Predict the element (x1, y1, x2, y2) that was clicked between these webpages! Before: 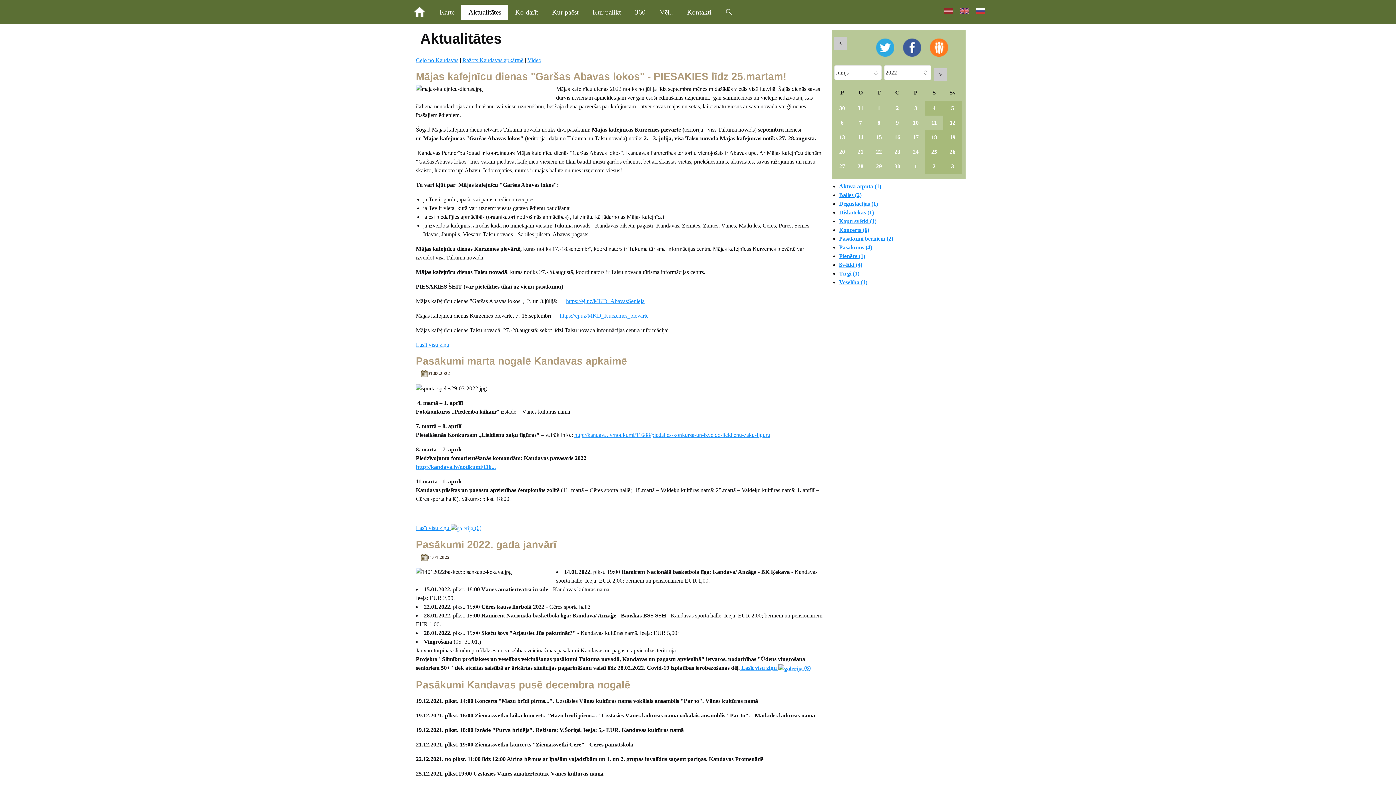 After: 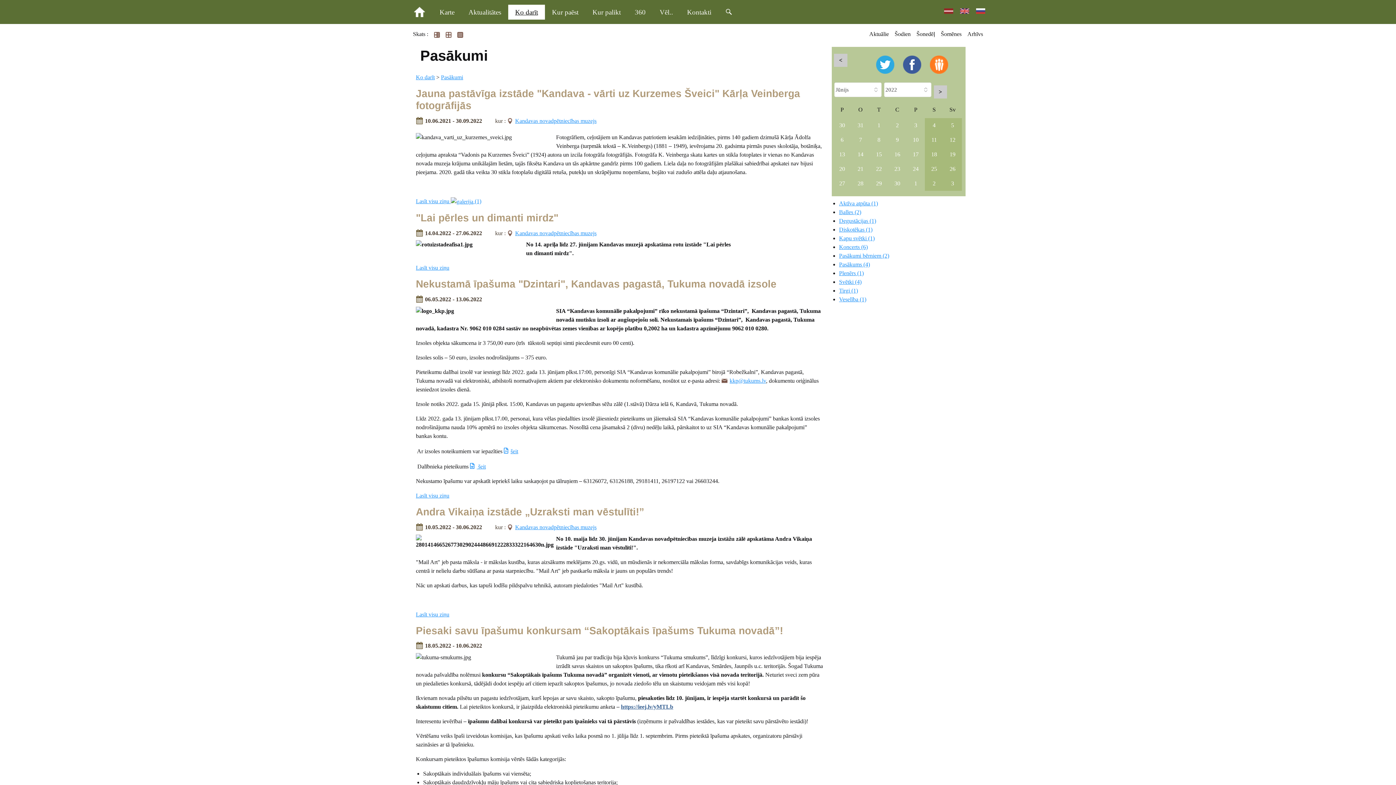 Action: bbox: (851, 115, 869, 130) label: 7